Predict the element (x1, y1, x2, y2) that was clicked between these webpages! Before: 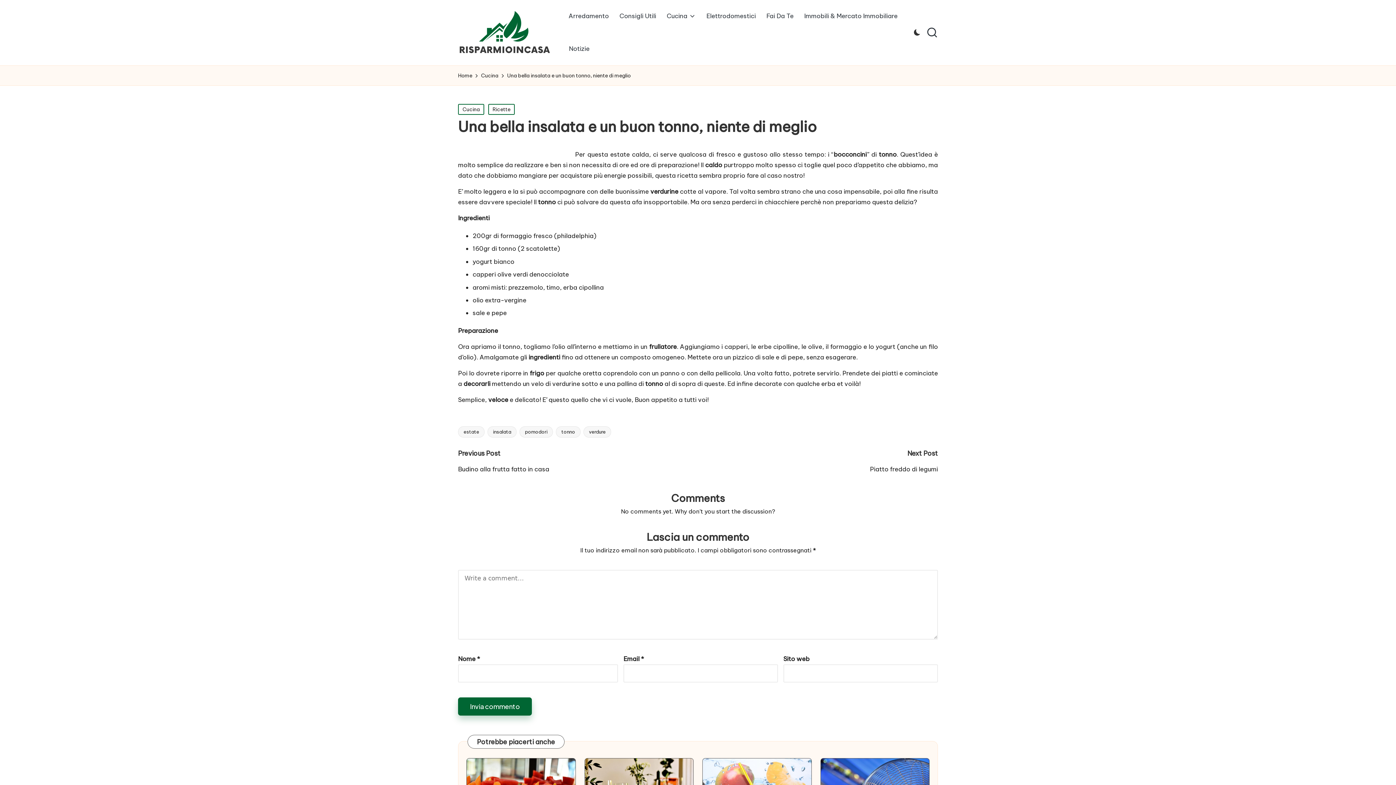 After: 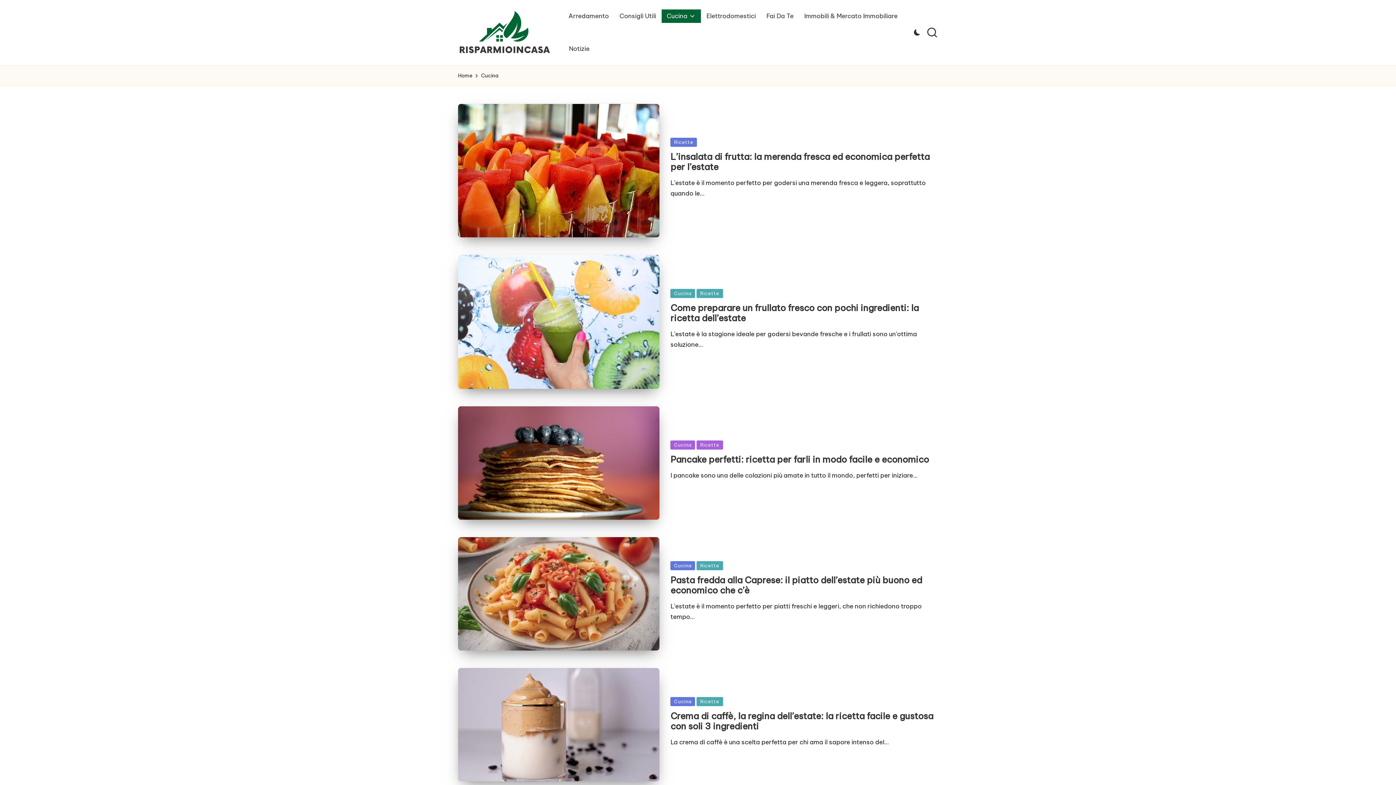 Action: label: Cucina bbox: (458, 103, 484, 114)